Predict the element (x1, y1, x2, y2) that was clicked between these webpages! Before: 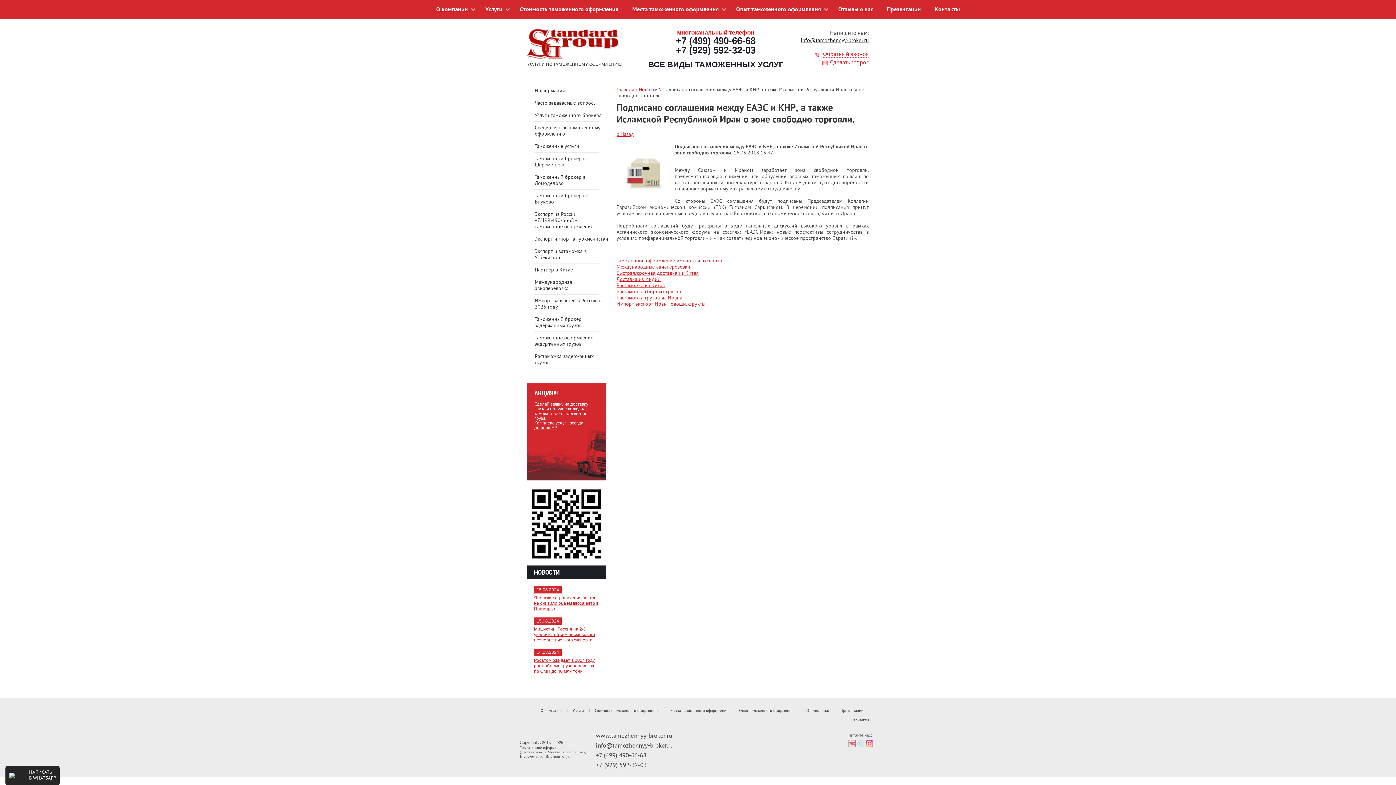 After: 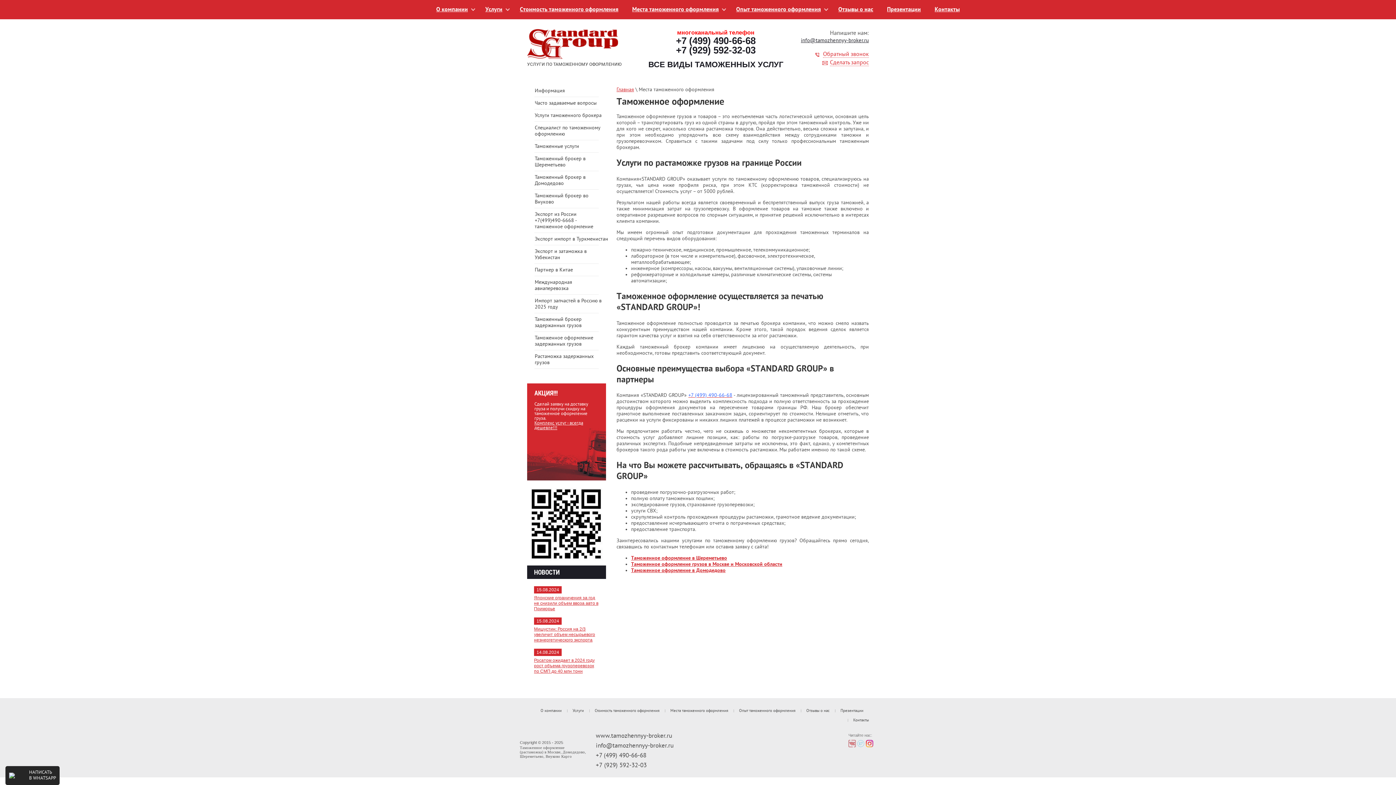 Action: label: Места таможенного оформления bbox: (670, 706, 728, 716)